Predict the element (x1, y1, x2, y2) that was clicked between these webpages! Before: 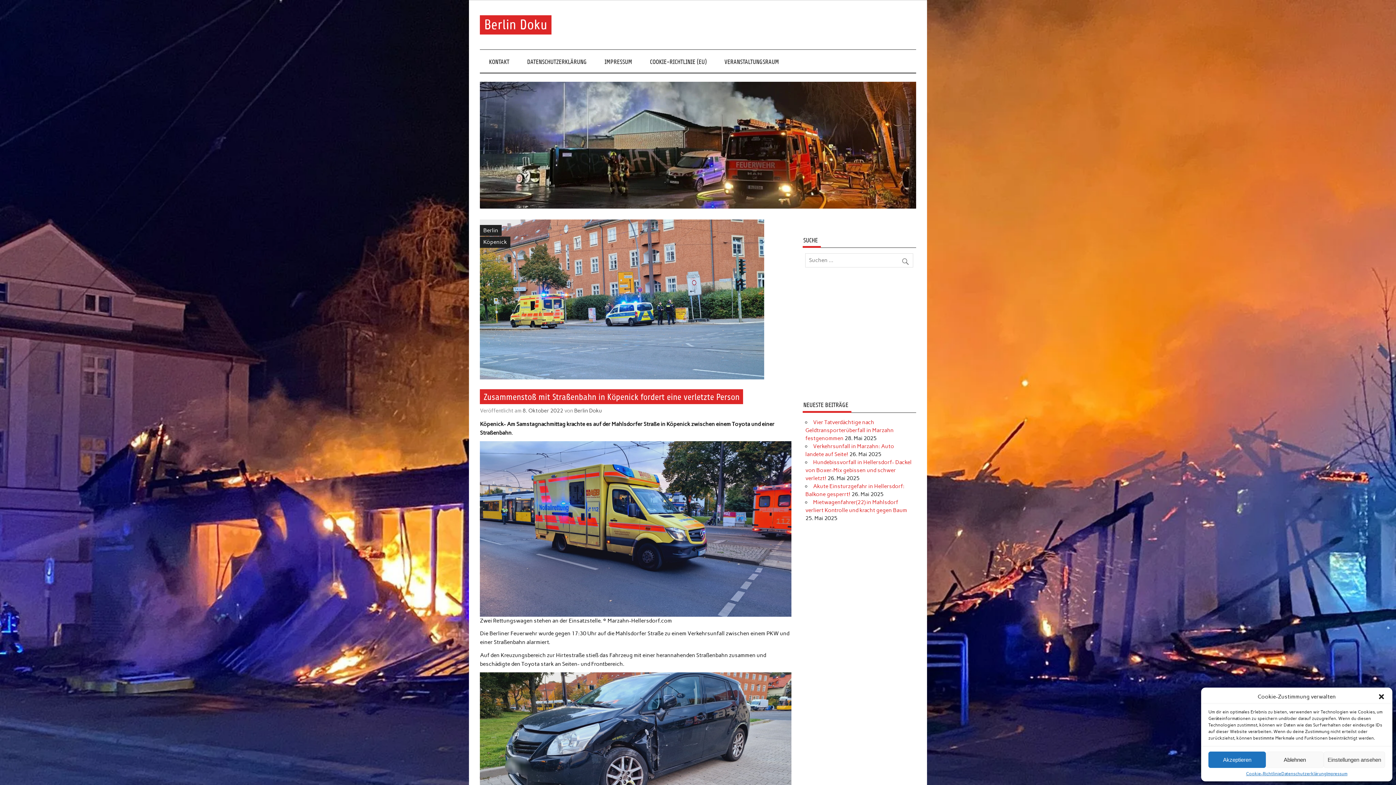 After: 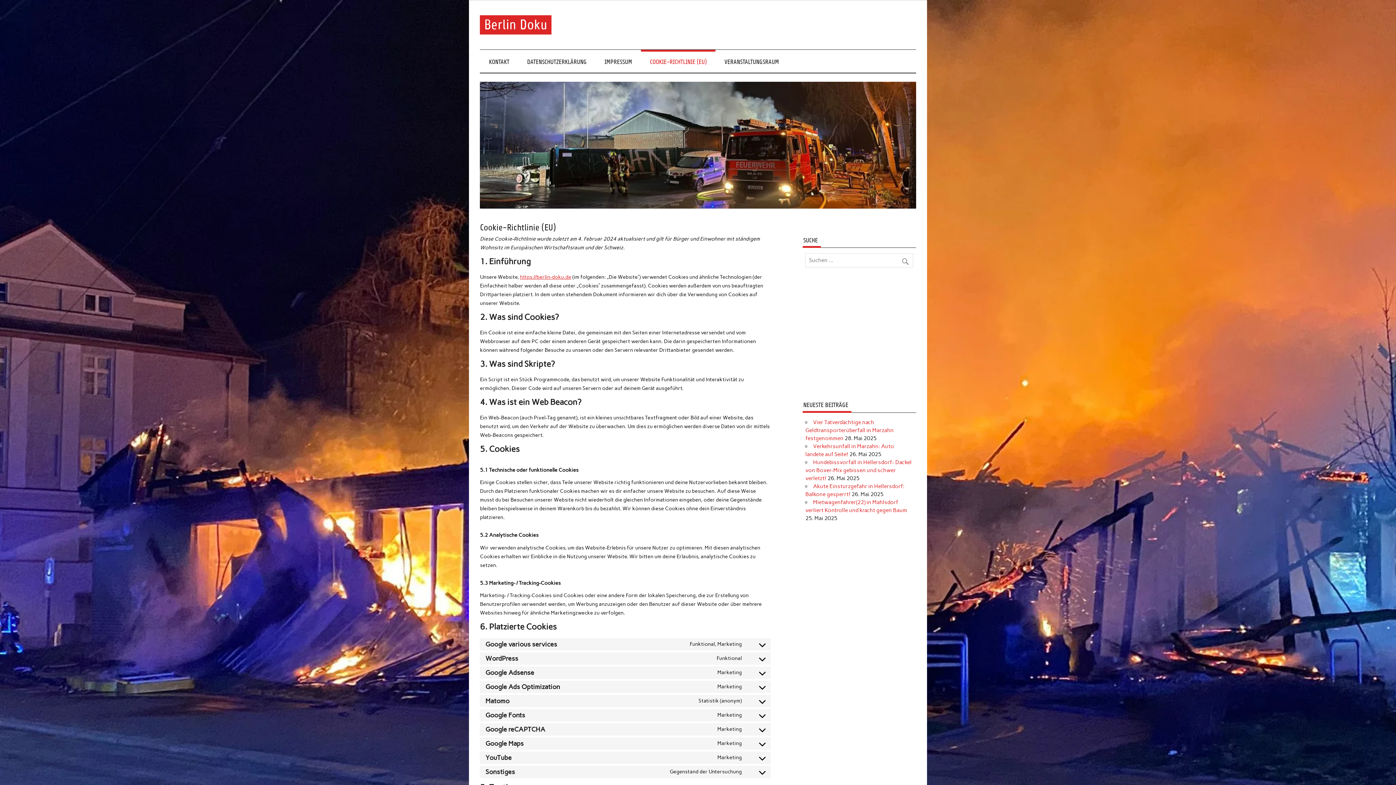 Action: bbox: (641, 49, 715, 72) label: COOKIE-RICHTLINIE (EU)